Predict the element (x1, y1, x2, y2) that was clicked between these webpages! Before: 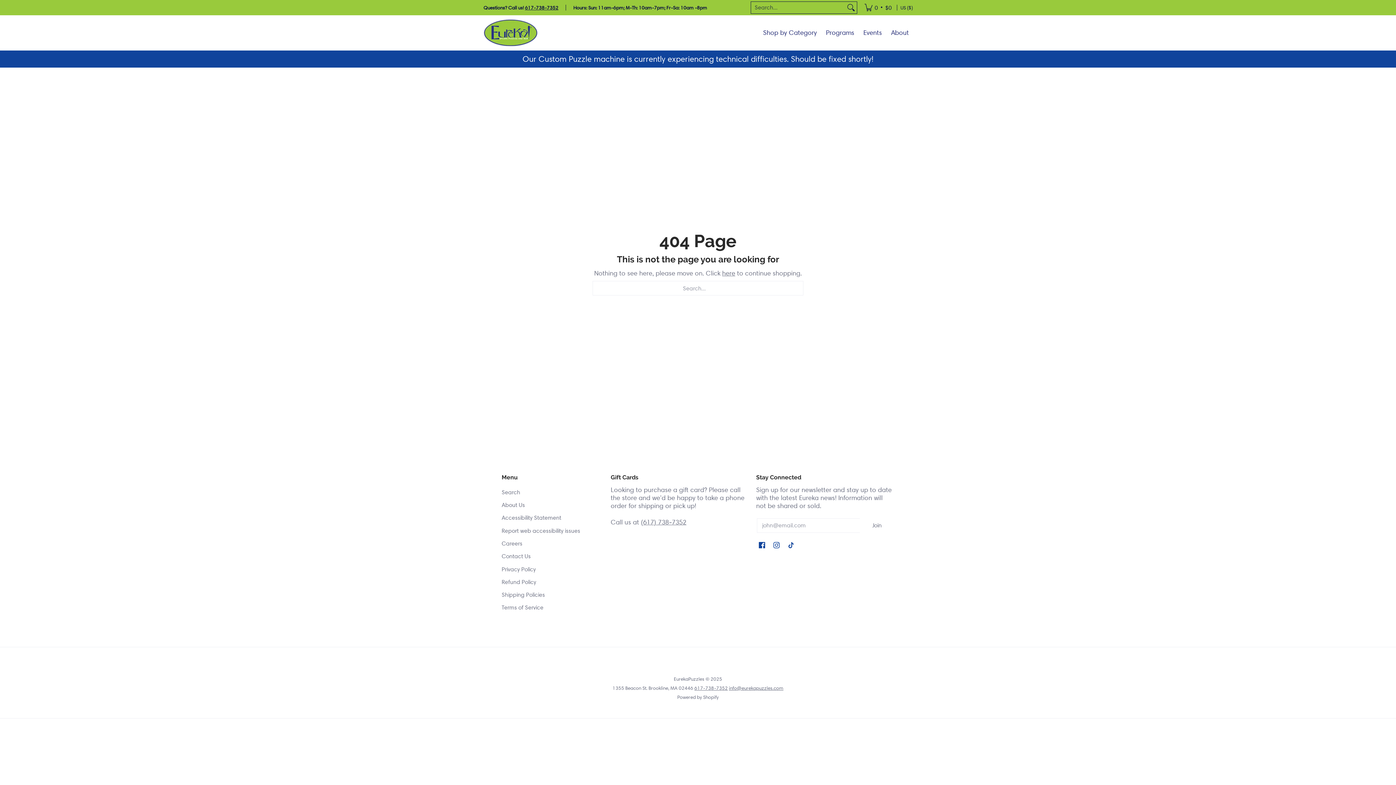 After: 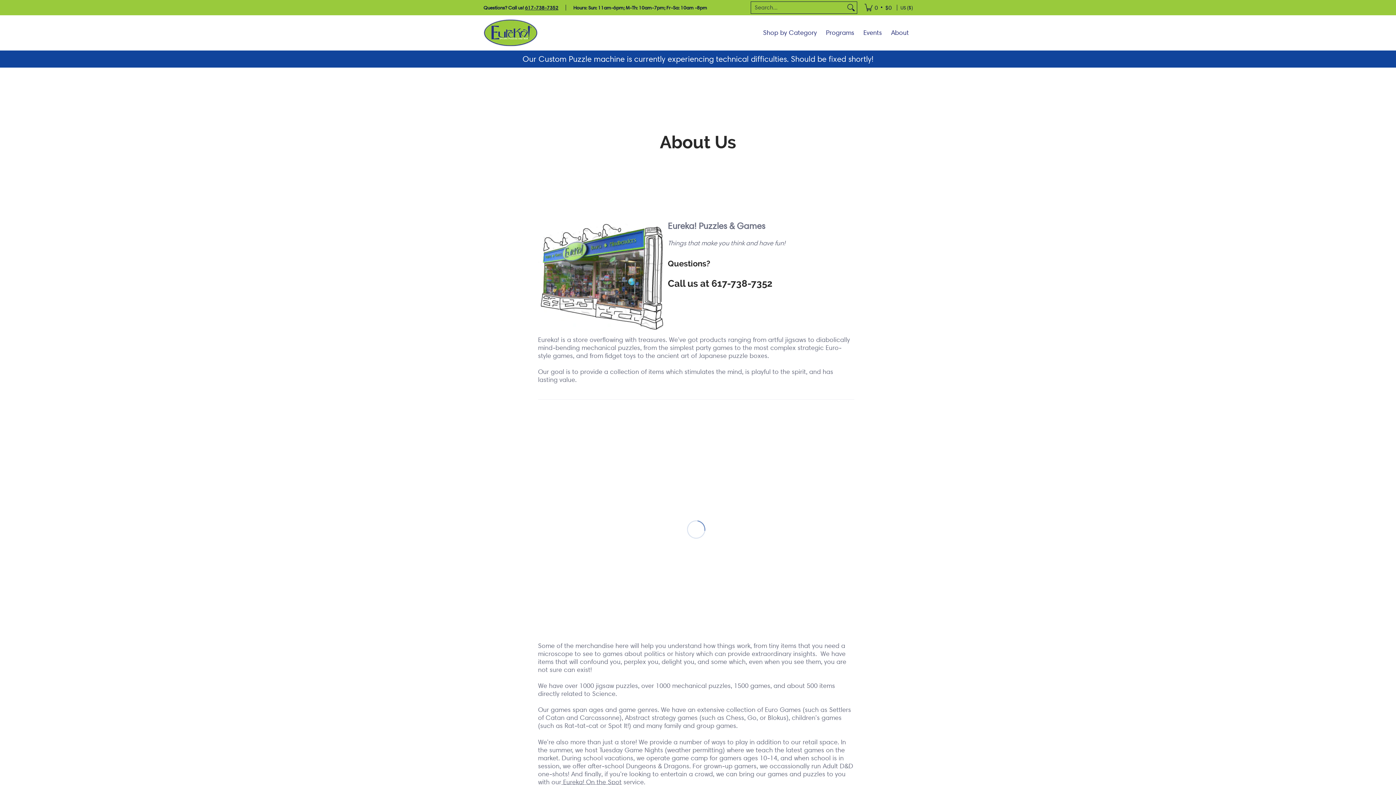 Action: bbox: (501, 499, 603, 511) label: About Us